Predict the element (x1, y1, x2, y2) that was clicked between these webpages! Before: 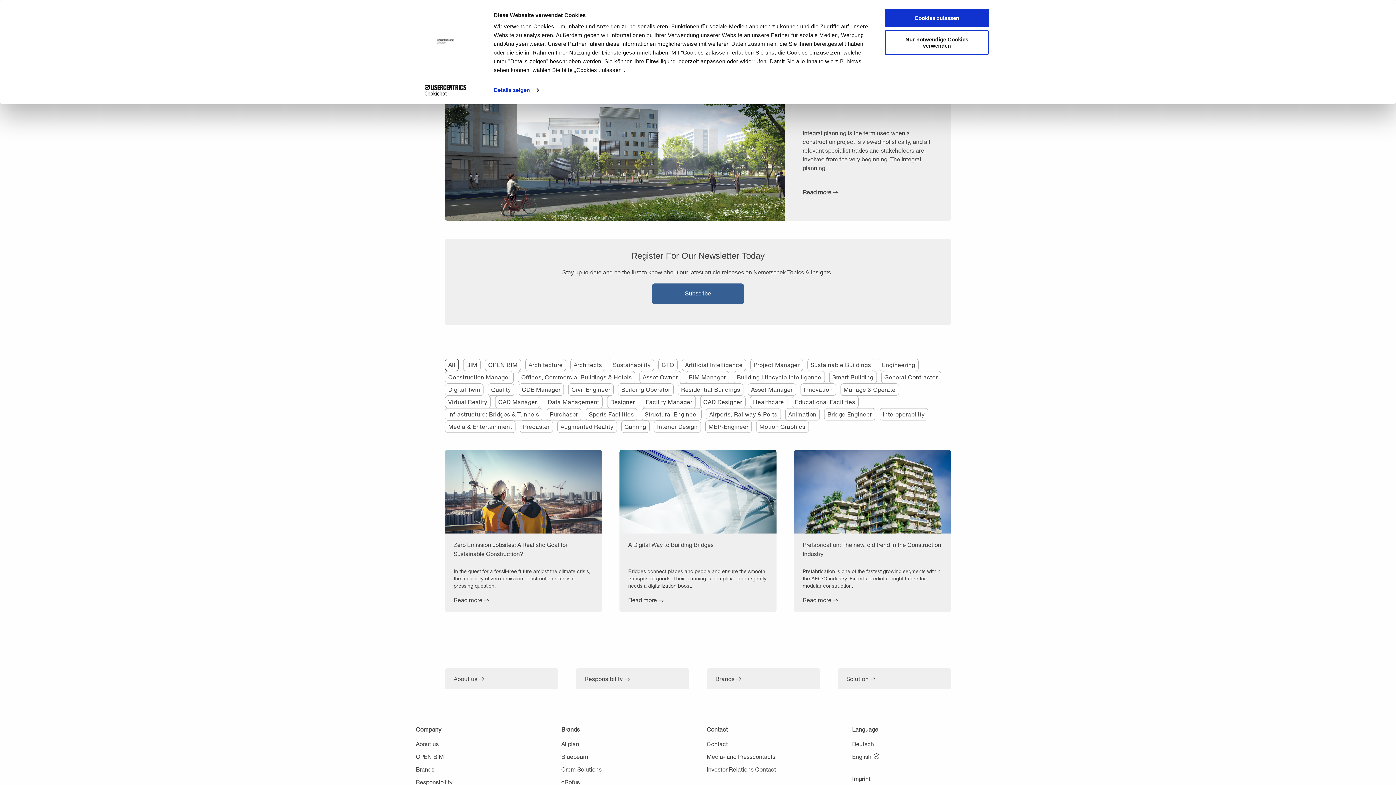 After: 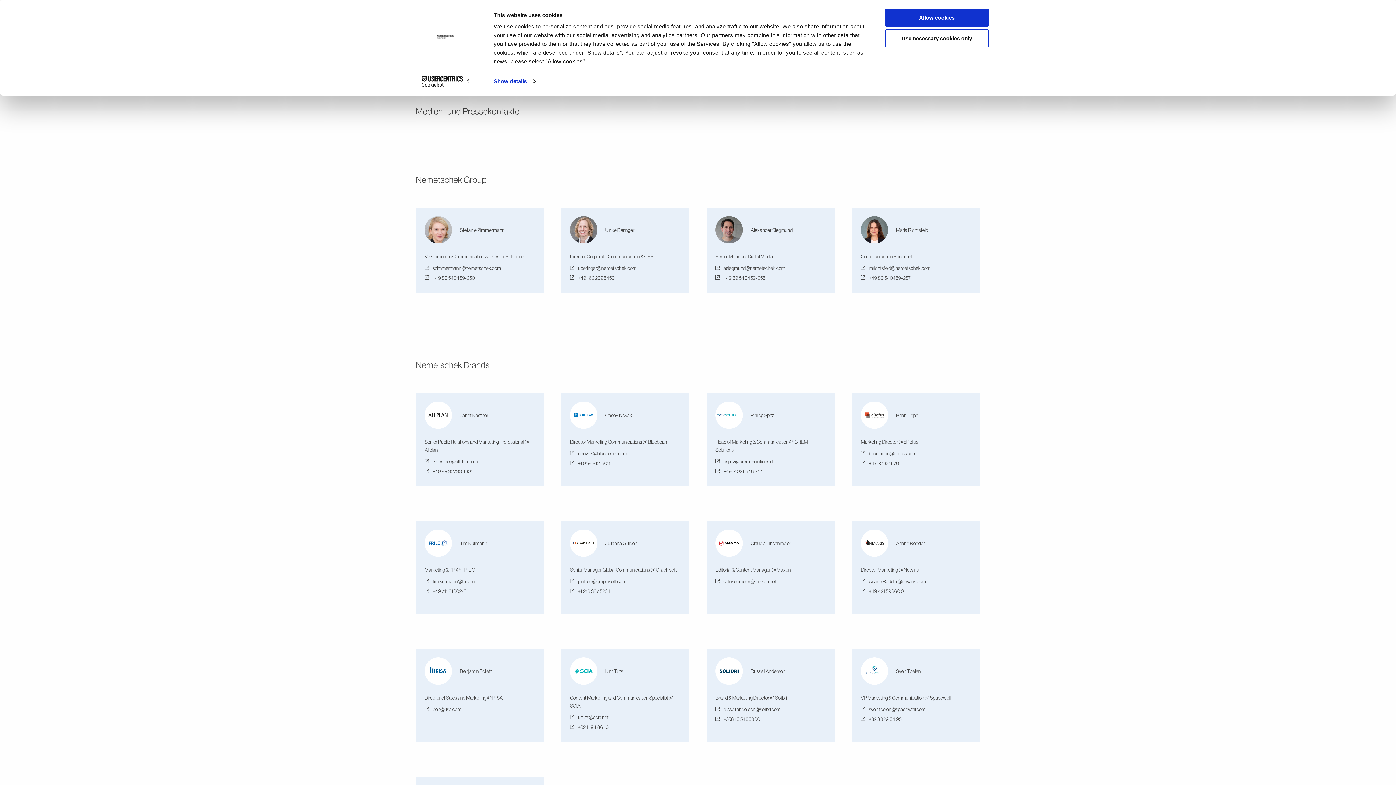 Action: bbox: (706, 752, 834, 761) label: Media- and Presscontacts